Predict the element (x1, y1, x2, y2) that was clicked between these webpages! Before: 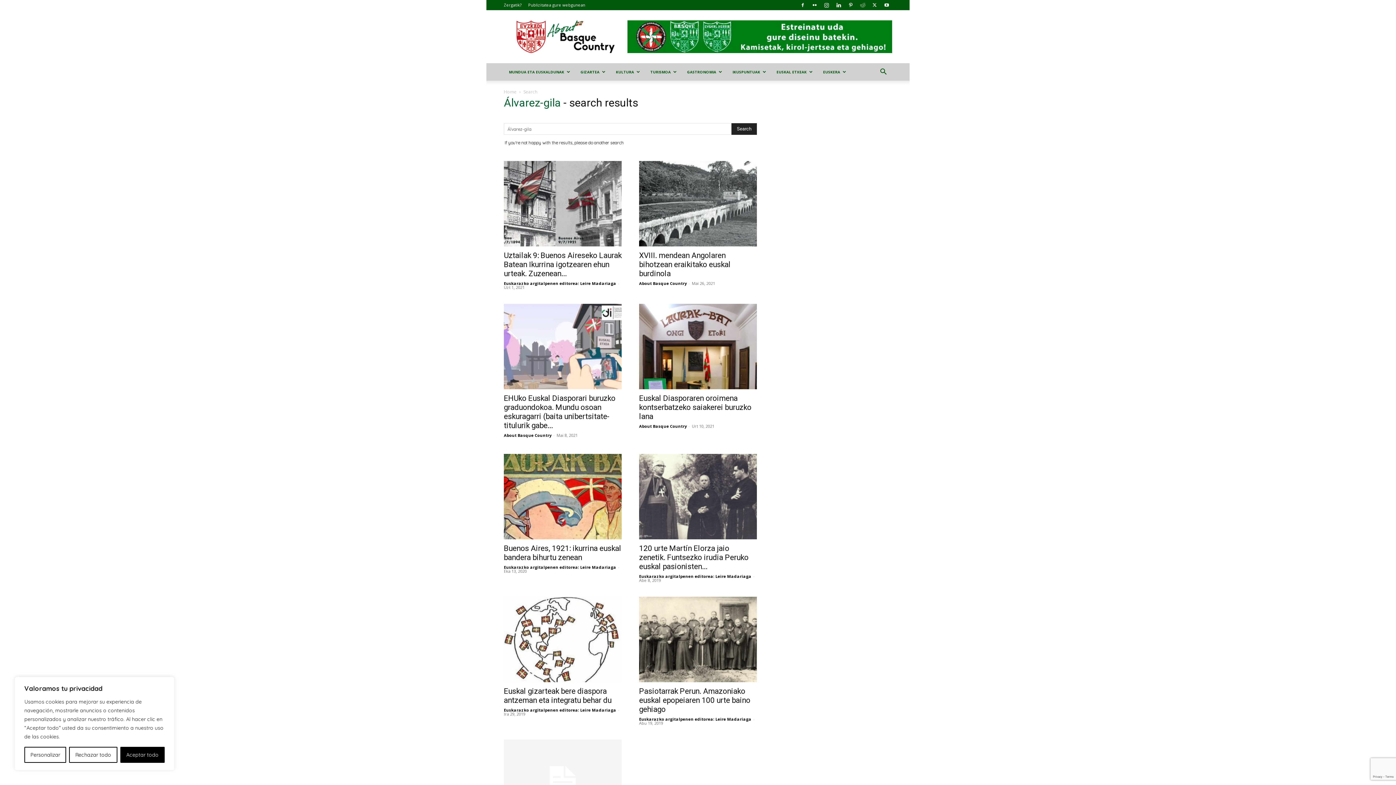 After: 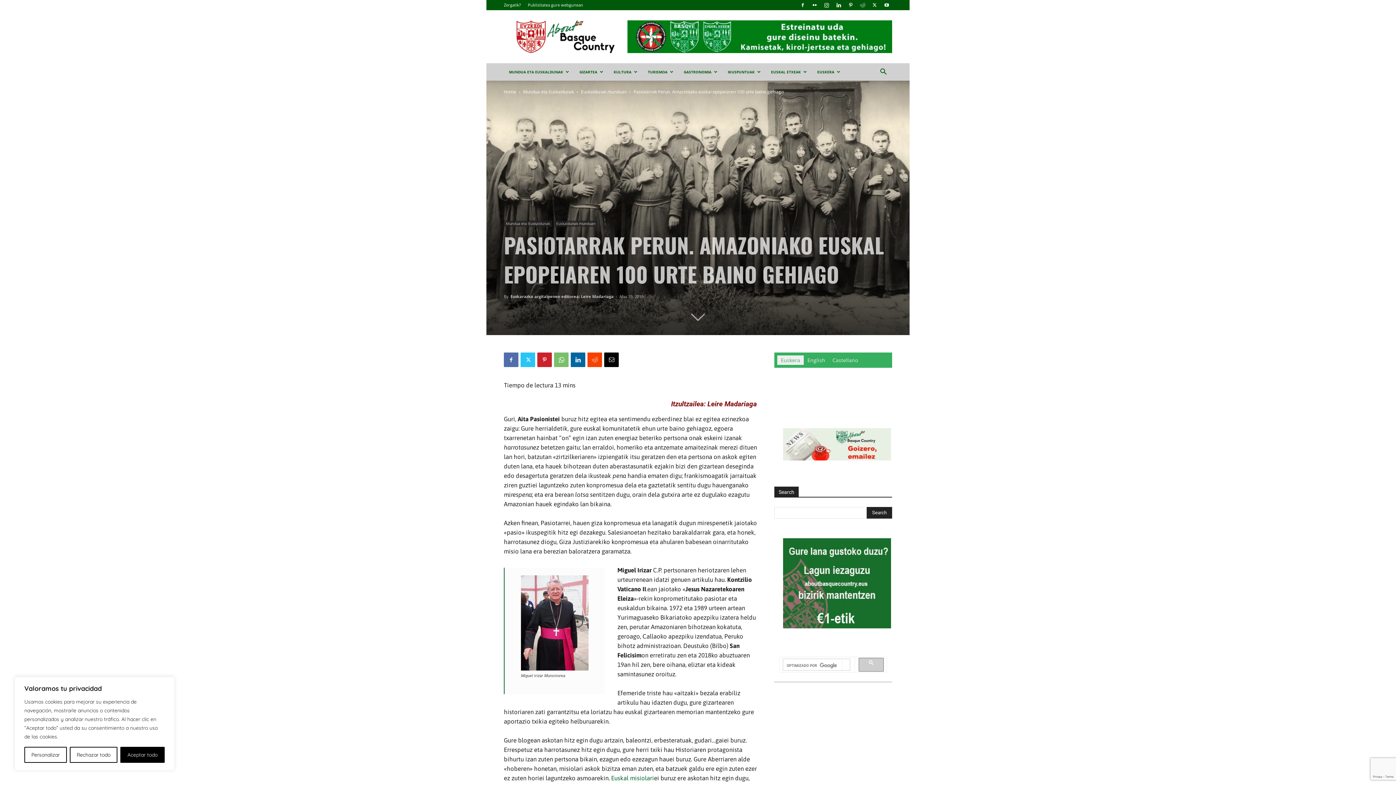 Action: label: Pasiotarrak Perun. Amazoniako euskal epopeiaren 100 urte baino gehiago bbox: (639, 687, 750, 714)